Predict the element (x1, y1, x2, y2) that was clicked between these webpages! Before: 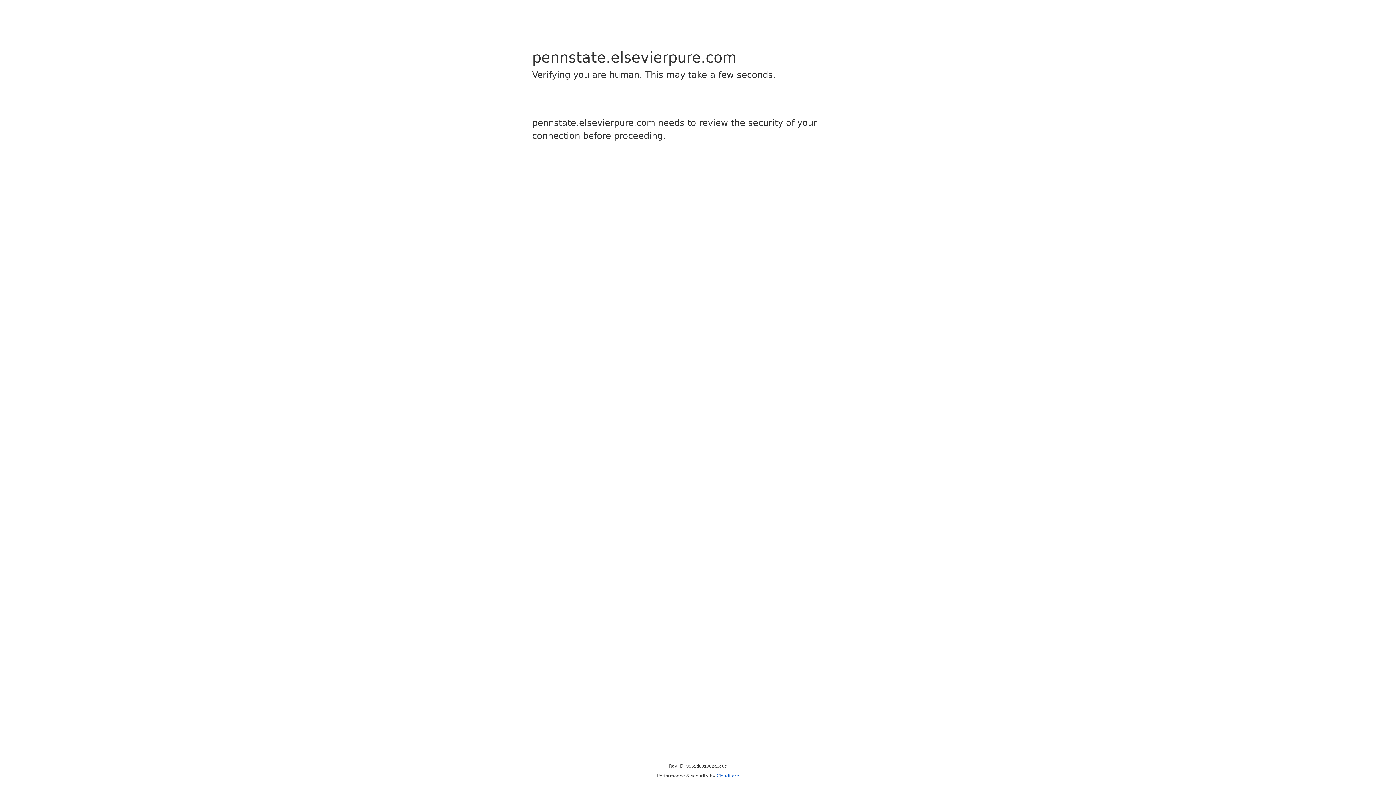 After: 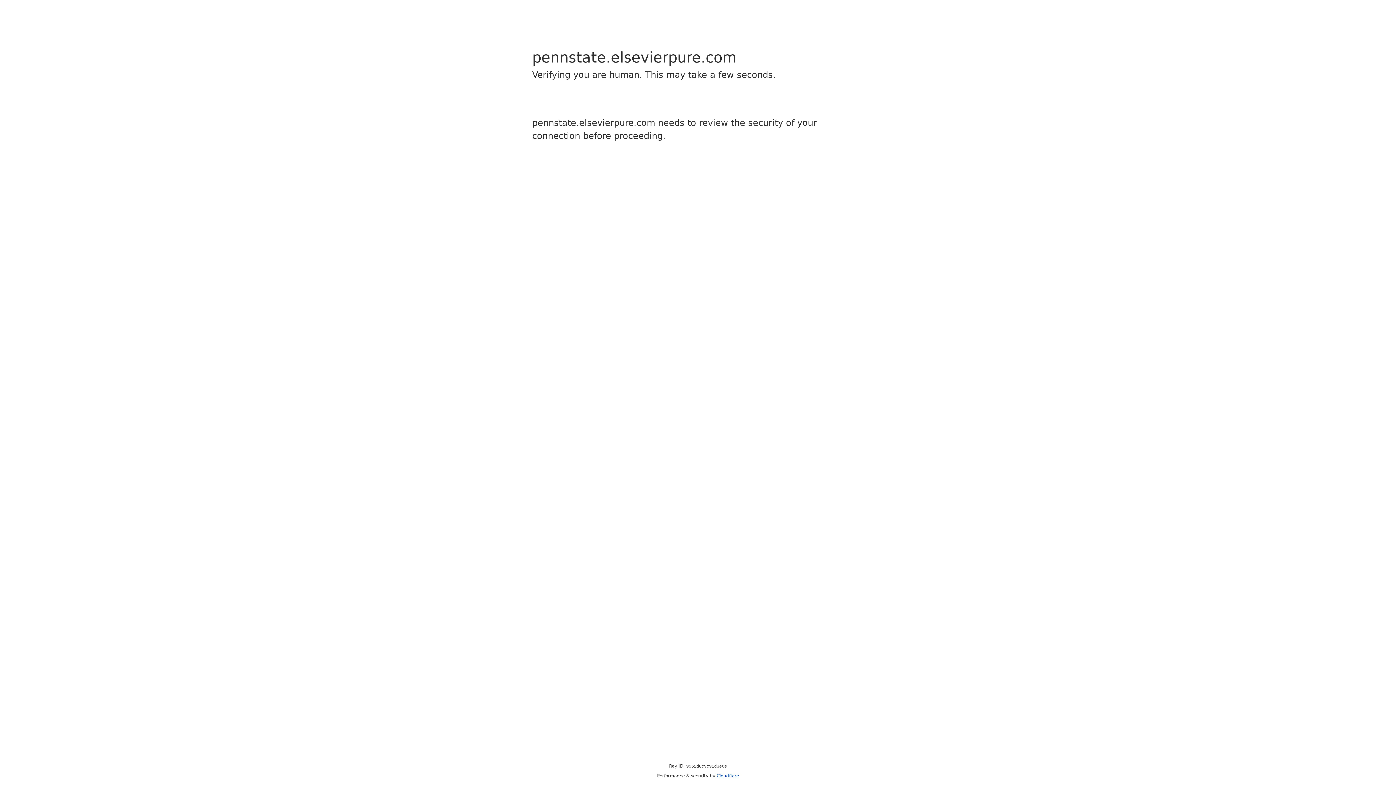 Action: label: Cloudflare bbox: (716, 773, 739, 778)